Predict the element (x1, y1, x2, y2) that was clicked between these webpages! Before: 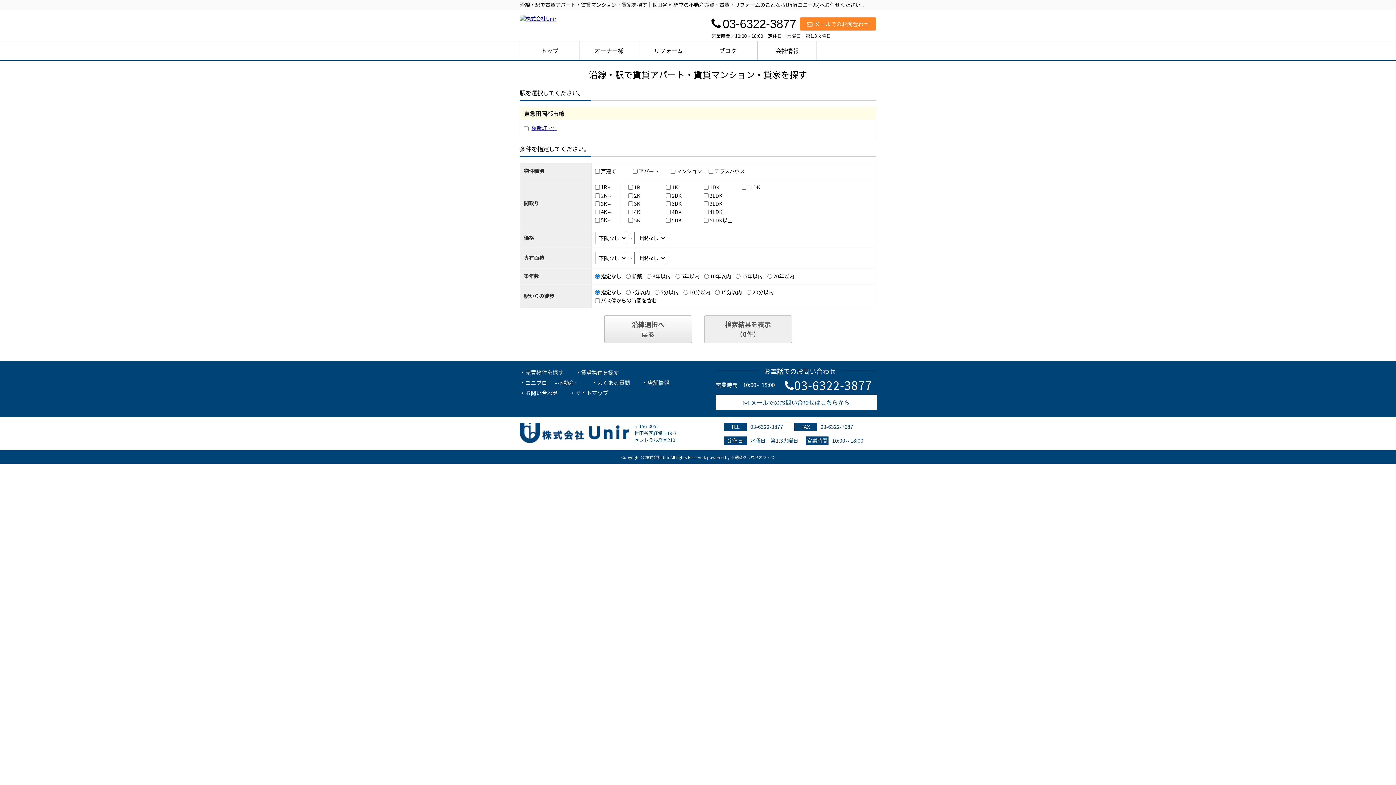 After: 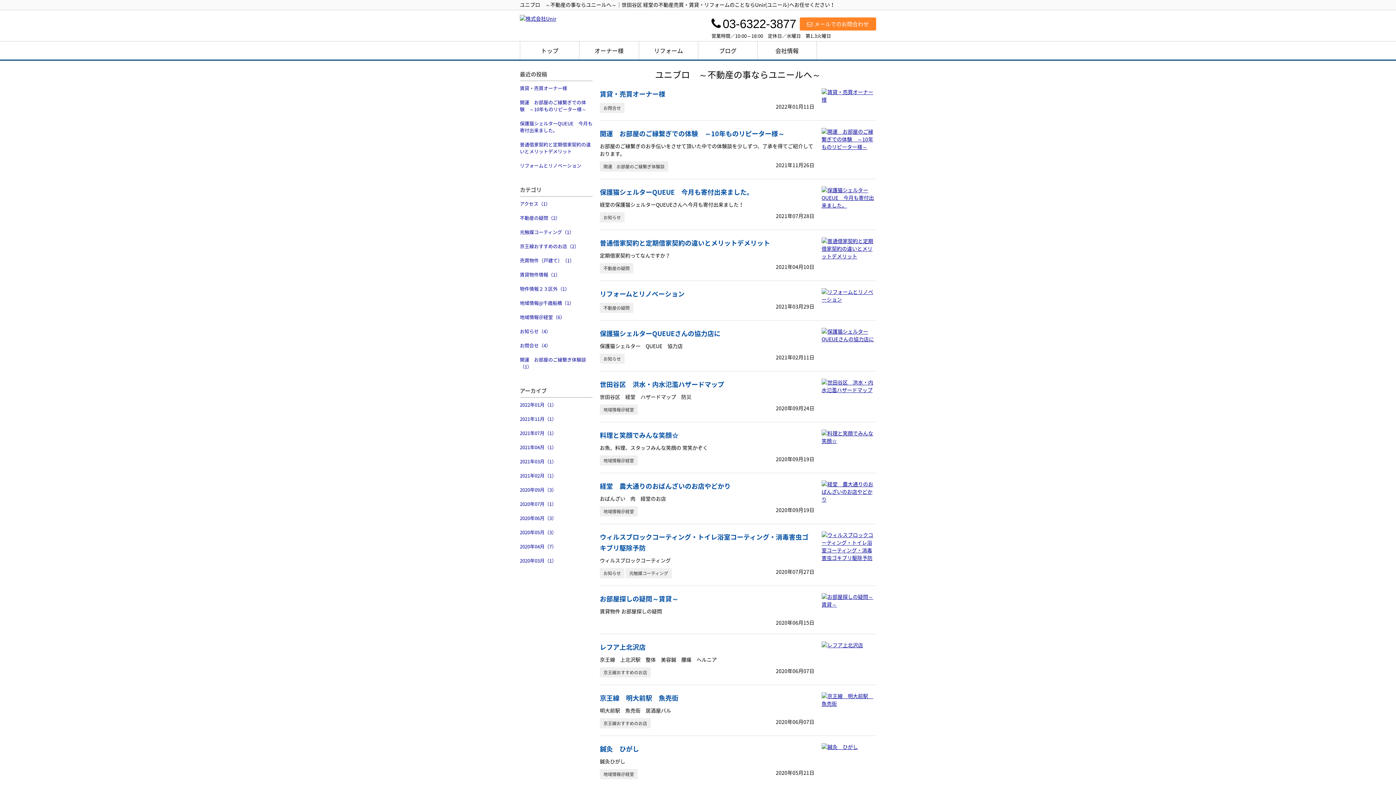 Action: label: ブログ bbox: (698, 41, 757, 59)